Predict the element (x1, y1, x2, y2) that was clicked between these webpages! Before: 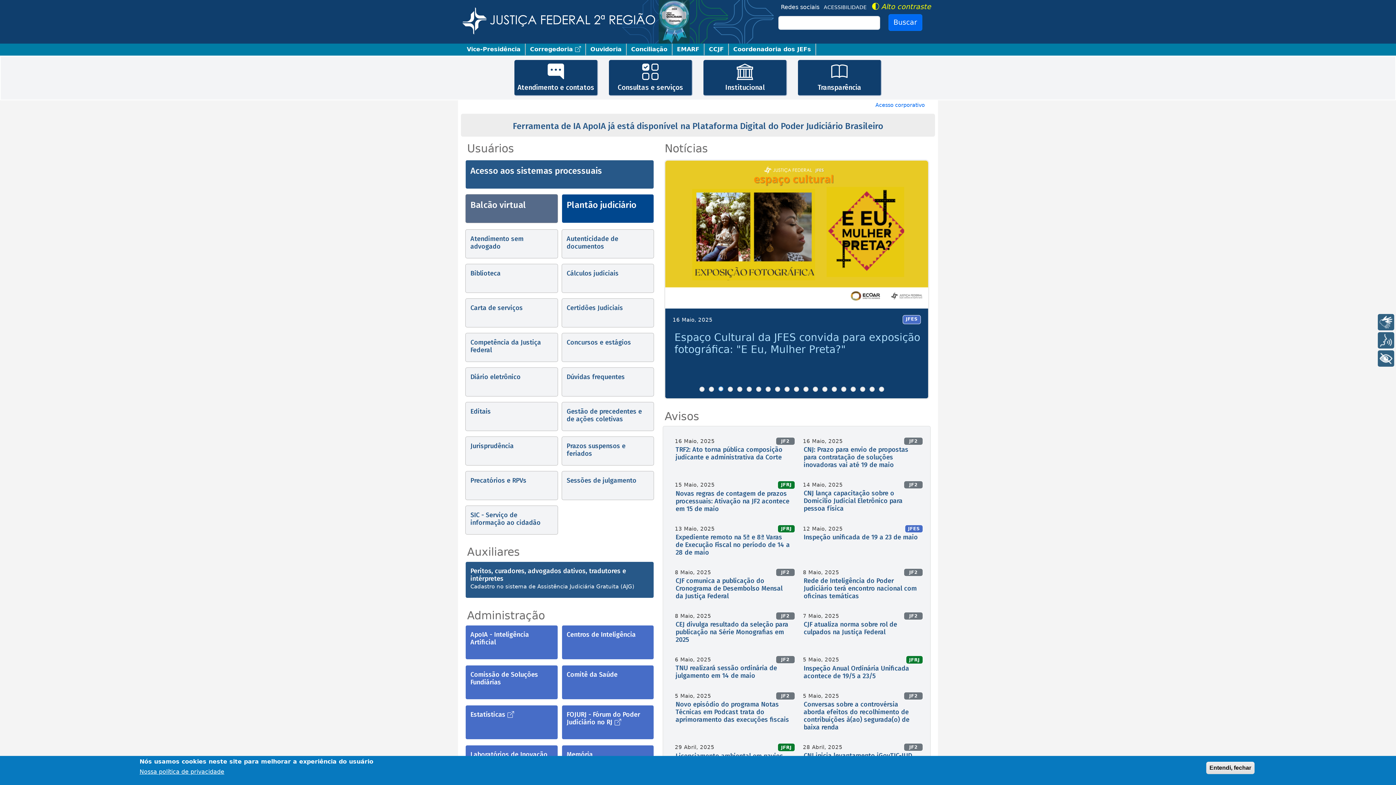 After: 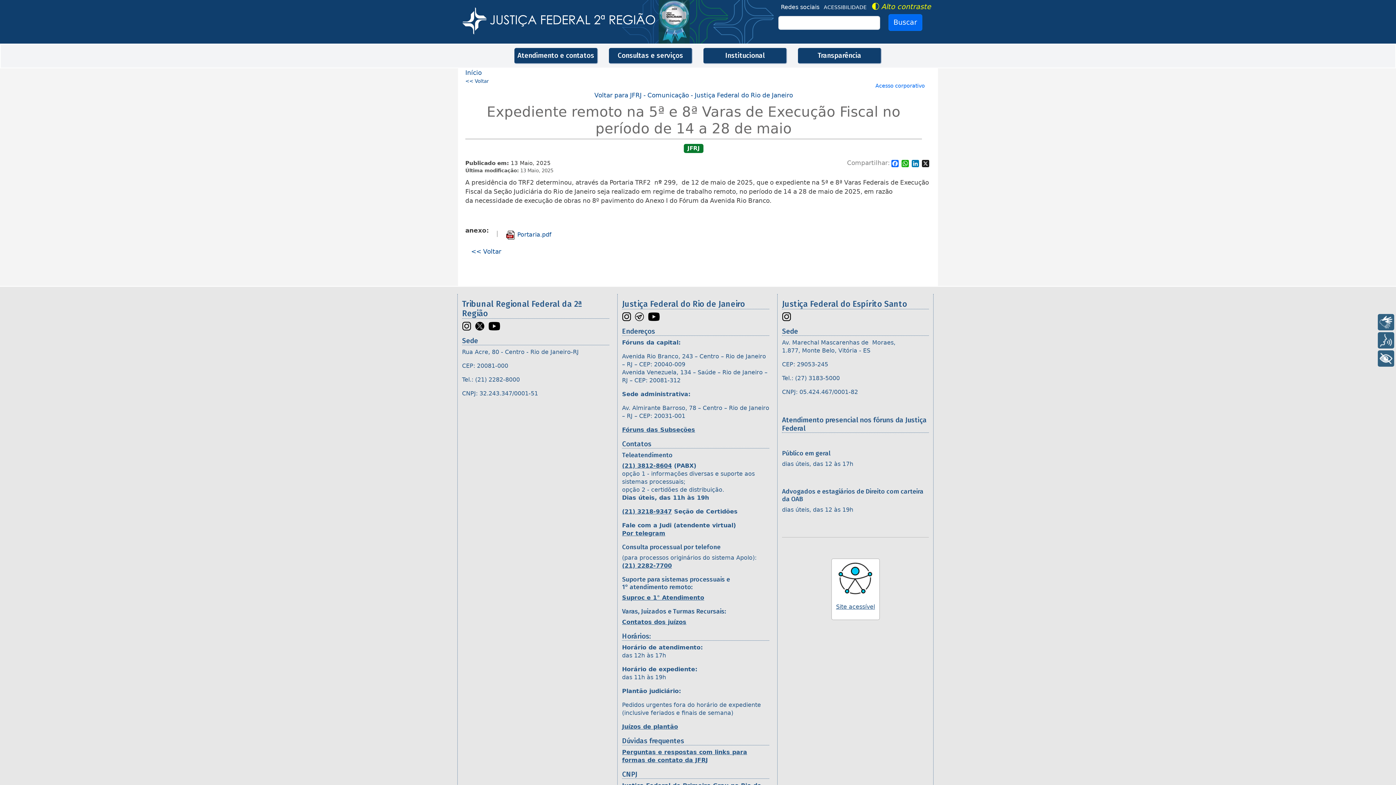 Action: bbox: (675, 533, 789, 556) label: Expediente remoto na 5ª e 8ª Varas de Execução Fiscal no período de 14 a 28 de maio